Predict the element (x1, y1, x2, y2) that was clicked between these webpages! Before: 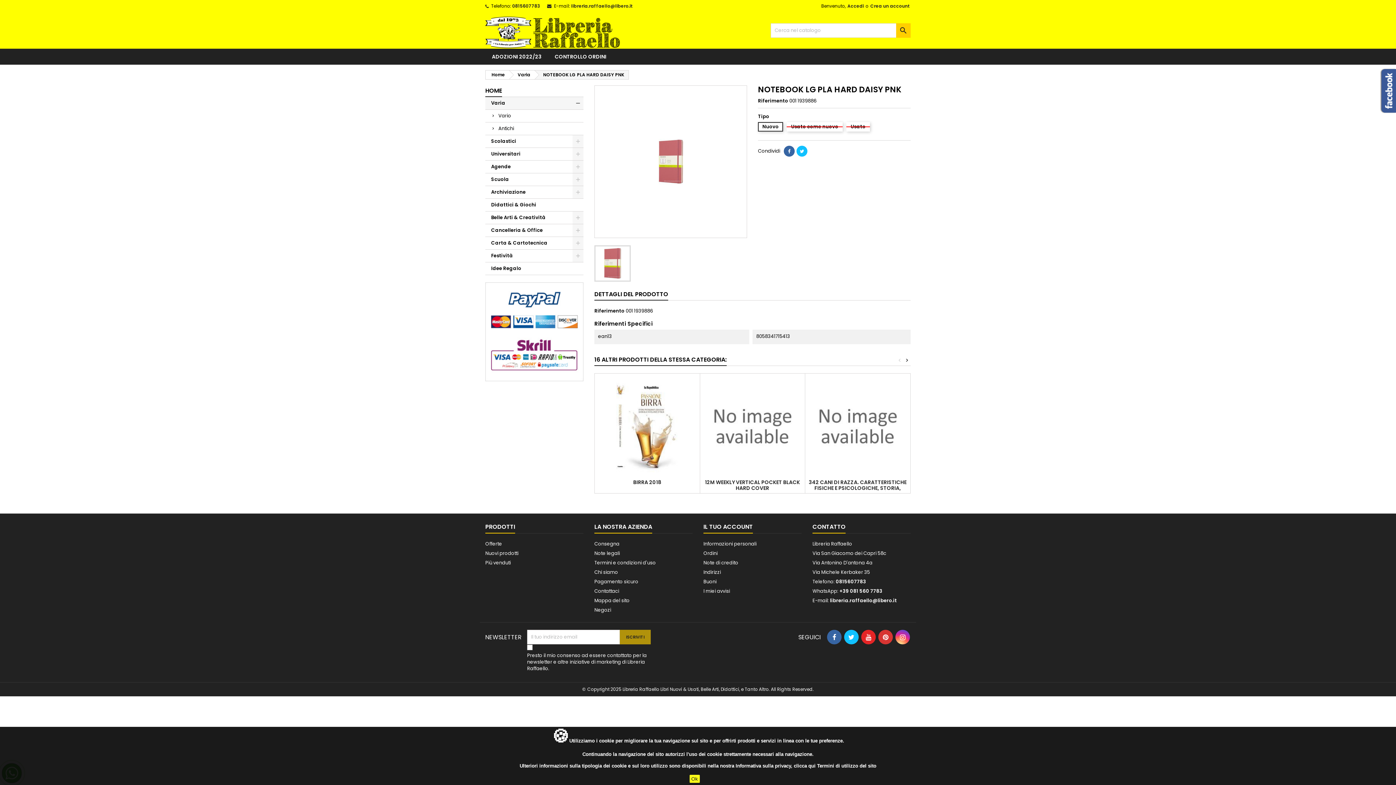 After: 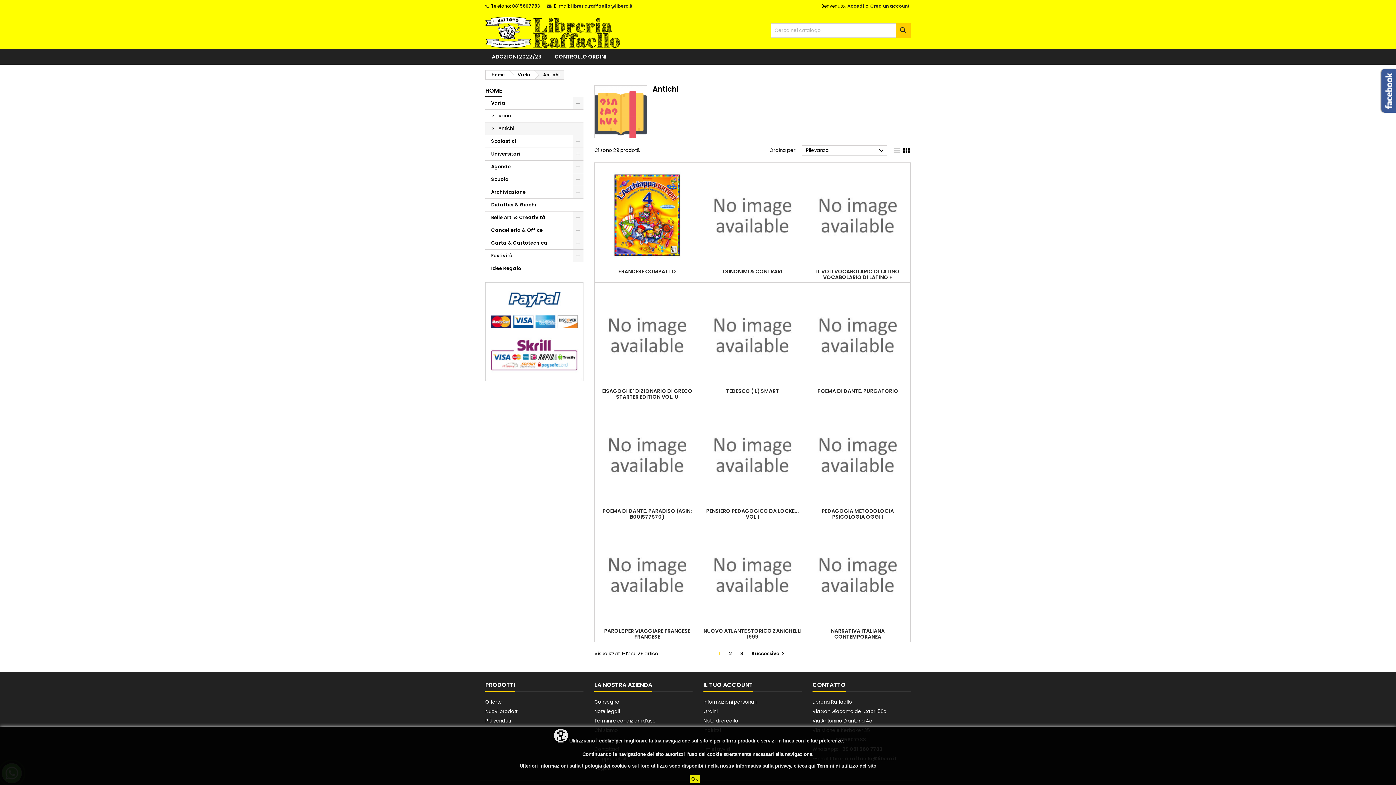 Action: label: Antichi bbox: (485, 122, 583, 135)